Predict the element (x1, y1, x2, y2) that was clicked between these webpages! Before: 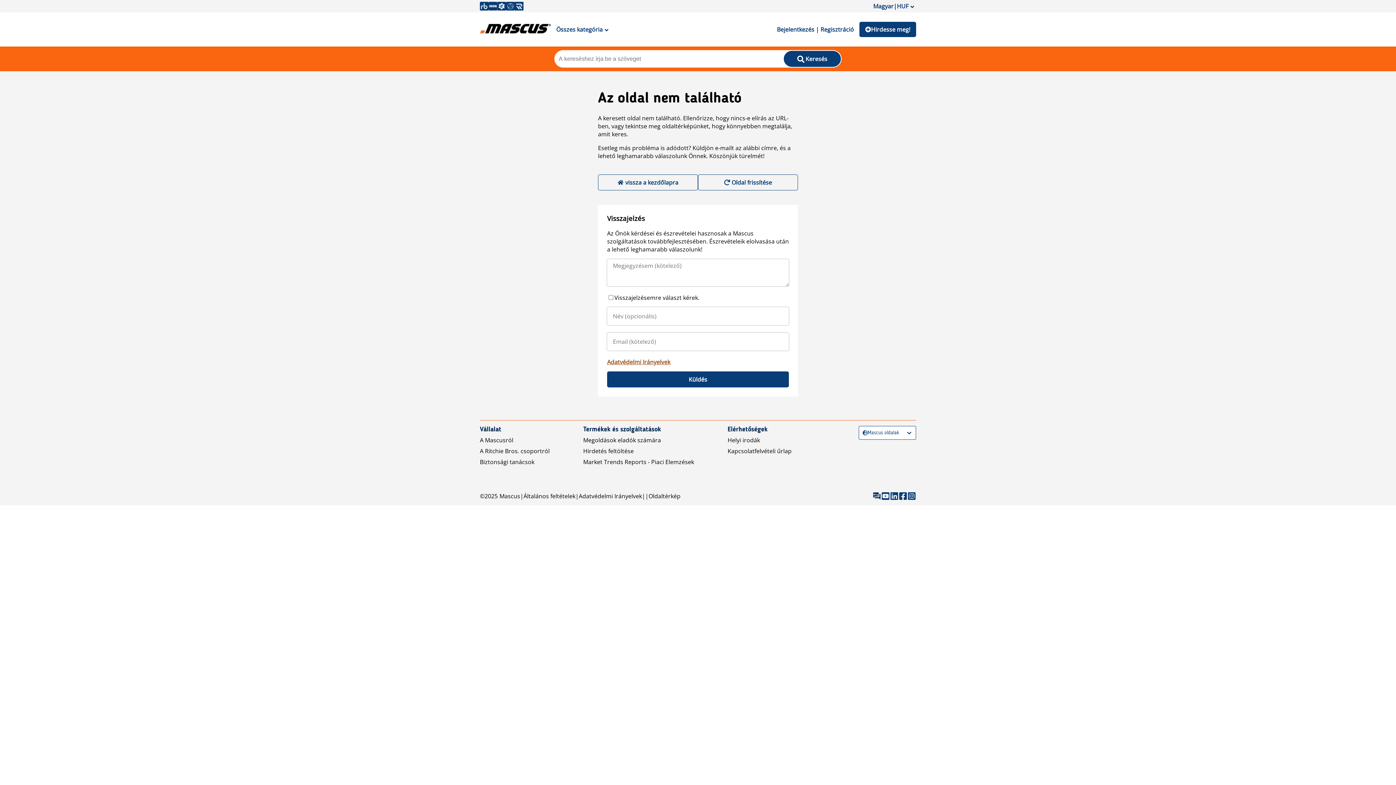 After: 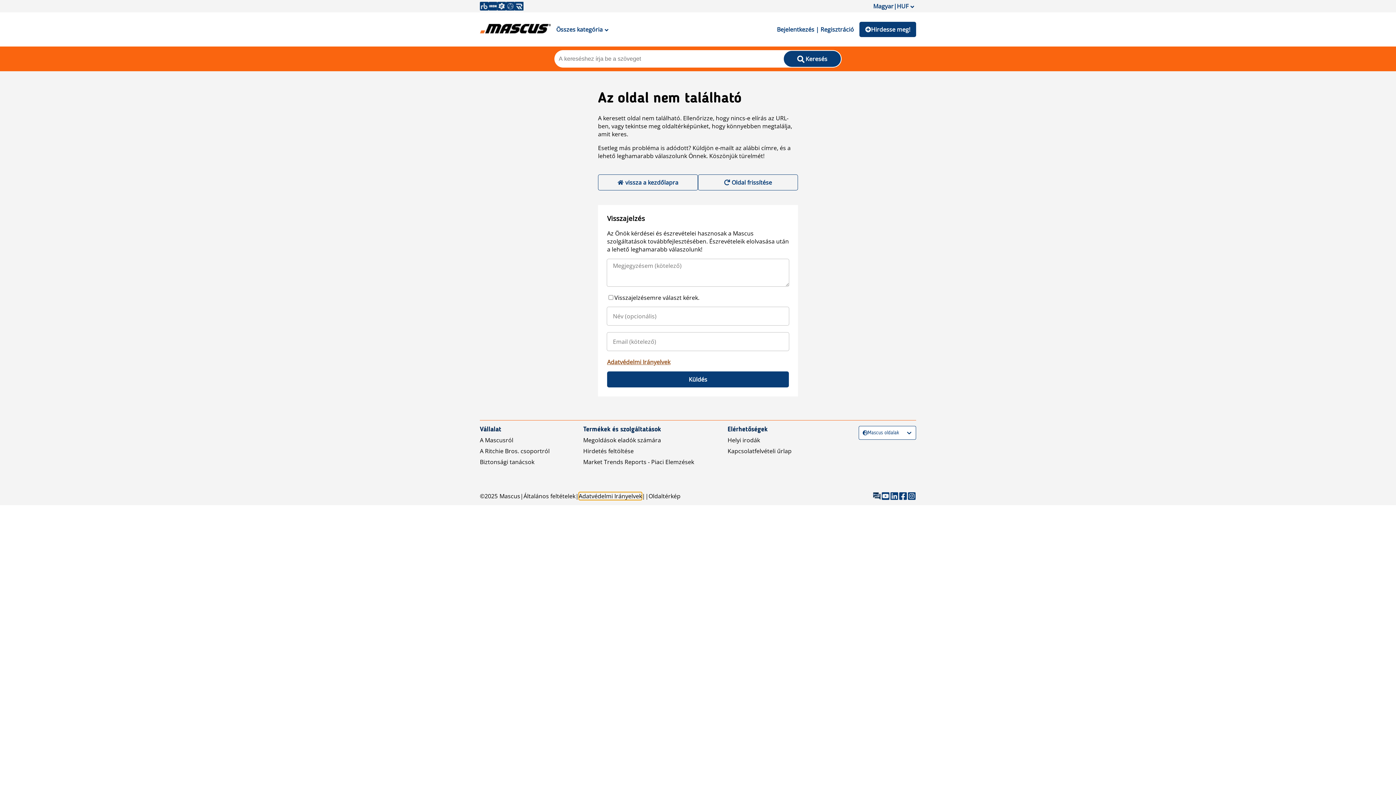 Action: bbox: (578, 492, 642, 500) label: Adatvédelmi Irányelvek